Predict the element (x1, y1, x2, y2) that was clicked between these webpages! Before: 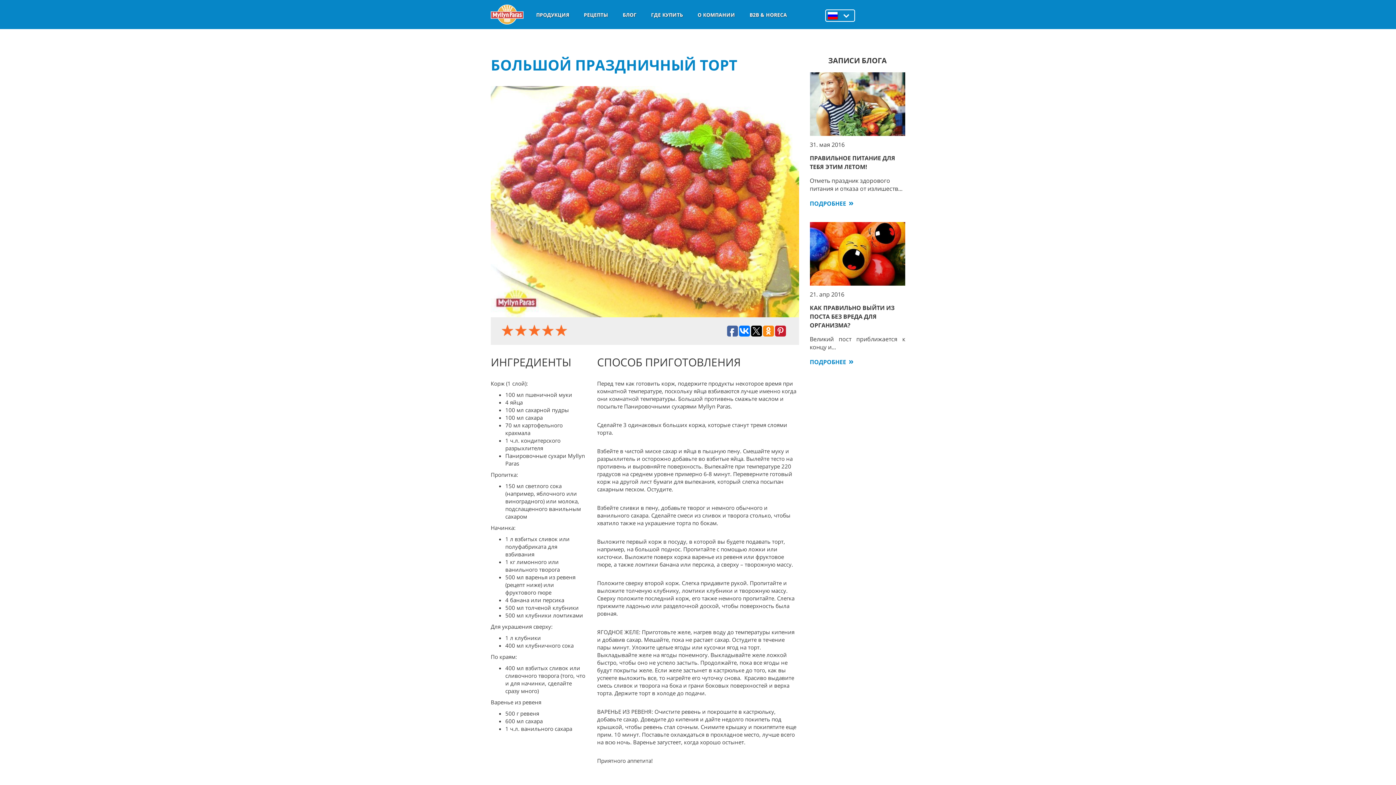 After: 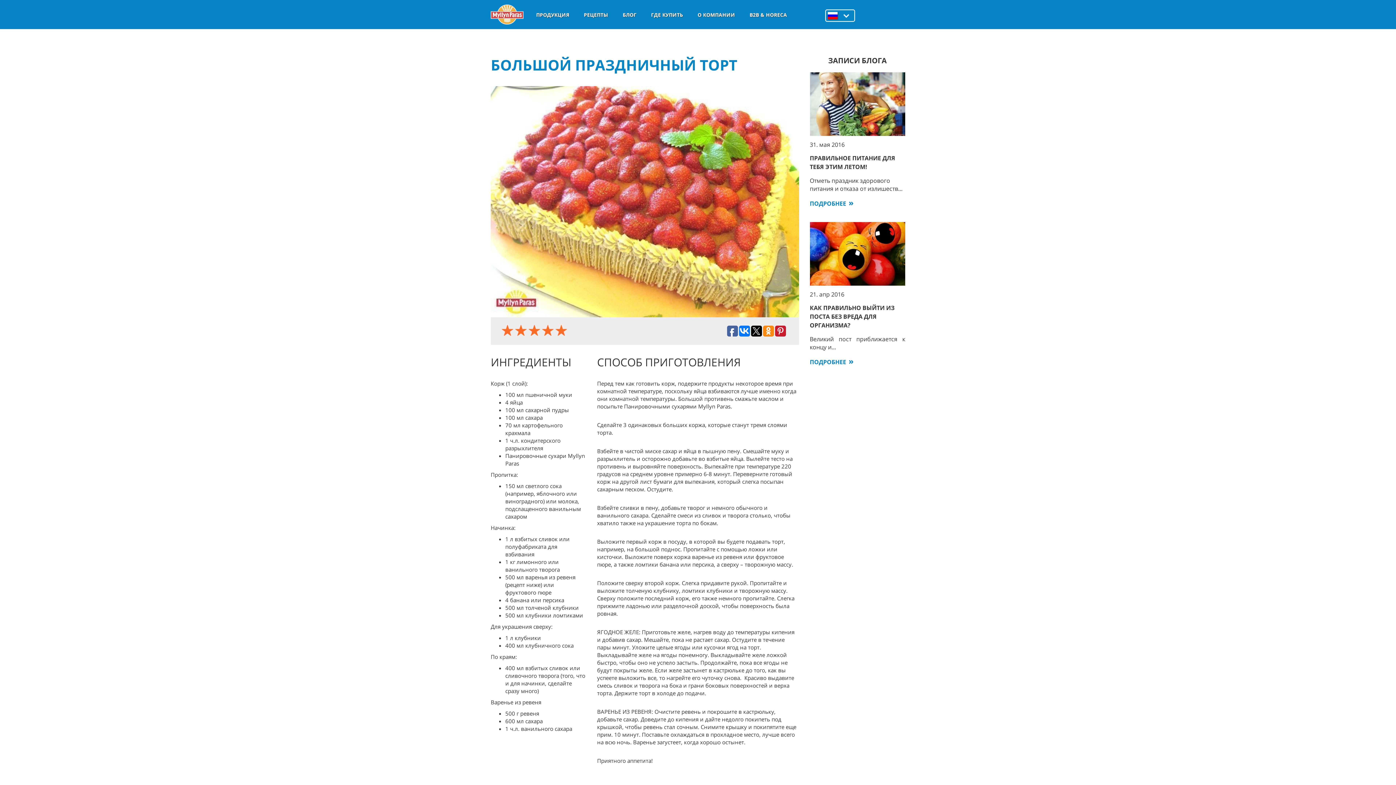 Action: bbox: (739, 325, 750, 336)